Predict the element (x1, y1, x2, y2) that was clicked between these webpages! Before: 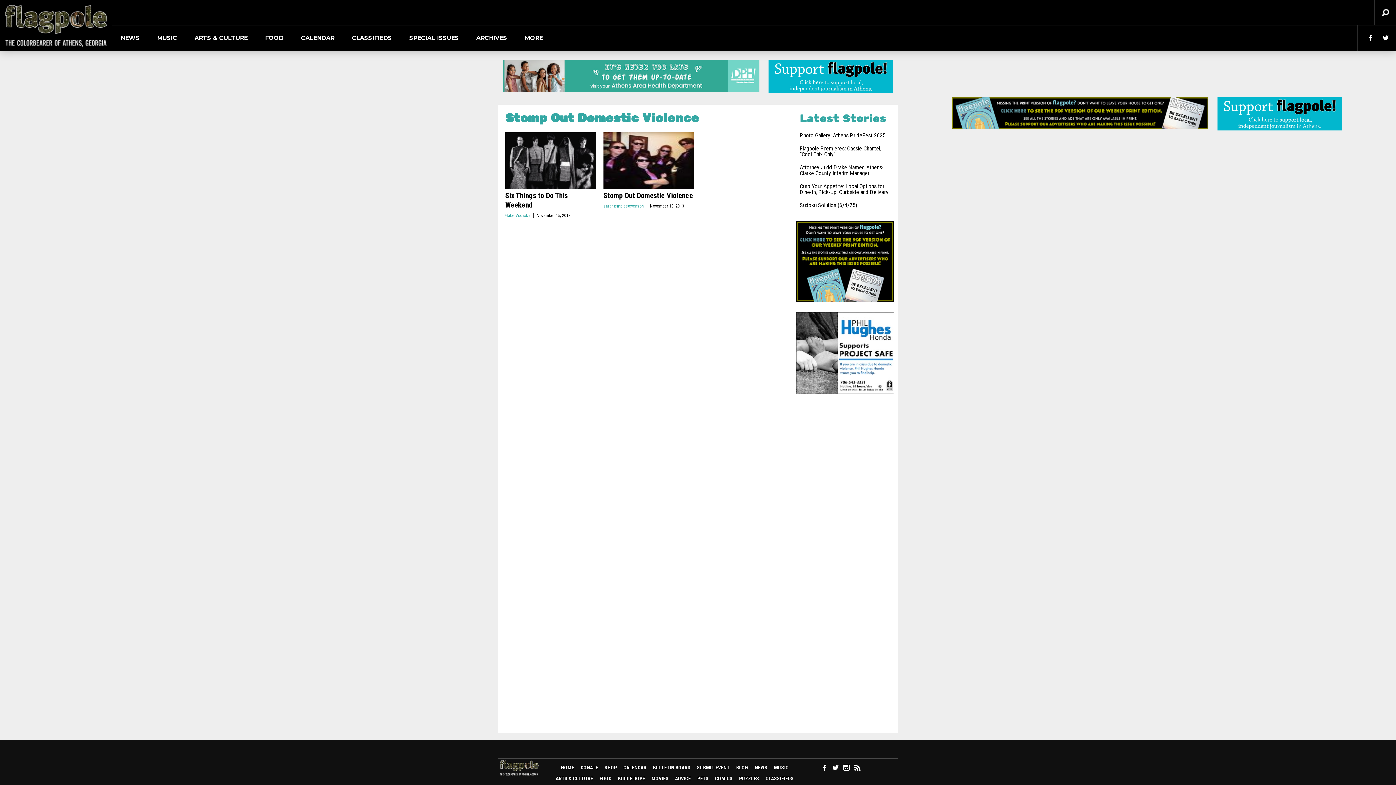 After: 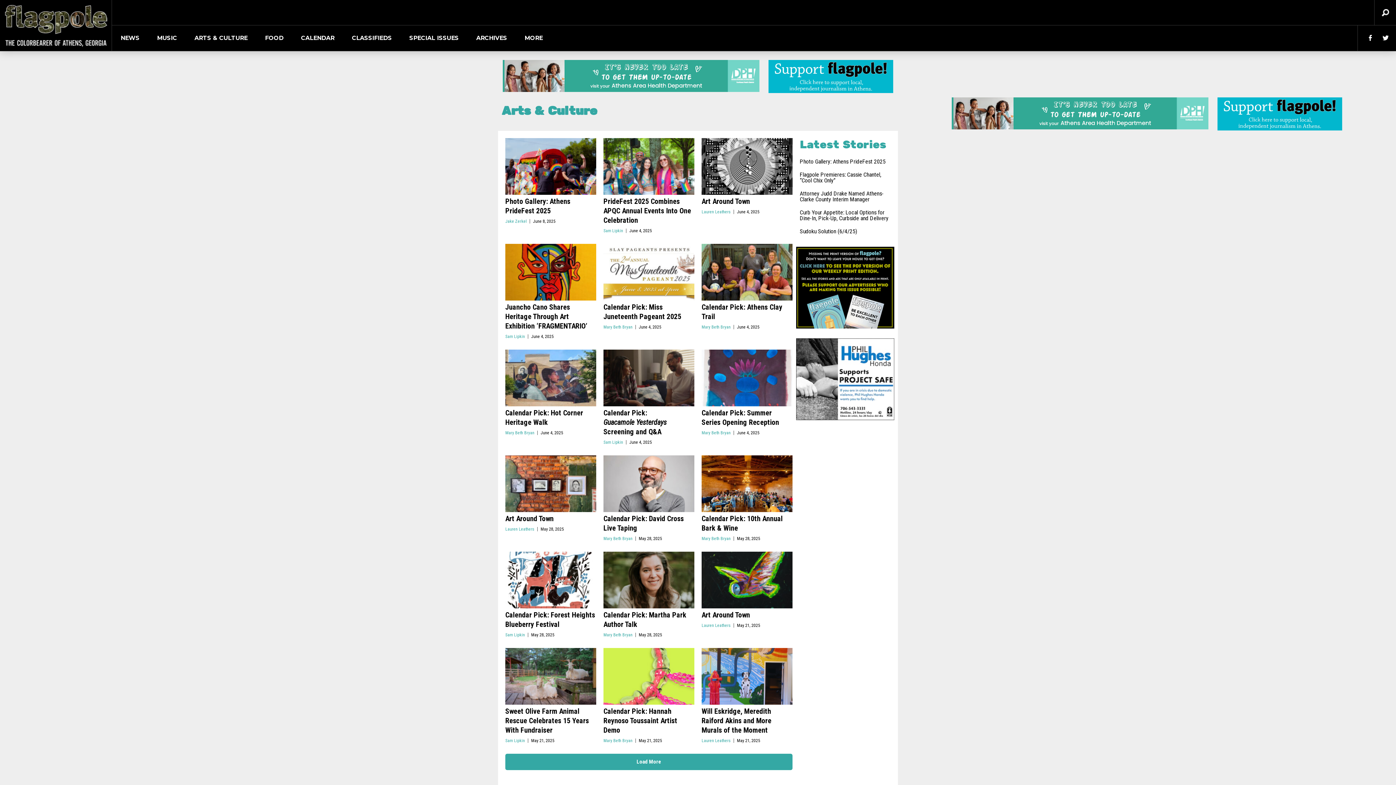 Action: bbox: (556, 775, 593, 781) label: ARTS & CULTURE